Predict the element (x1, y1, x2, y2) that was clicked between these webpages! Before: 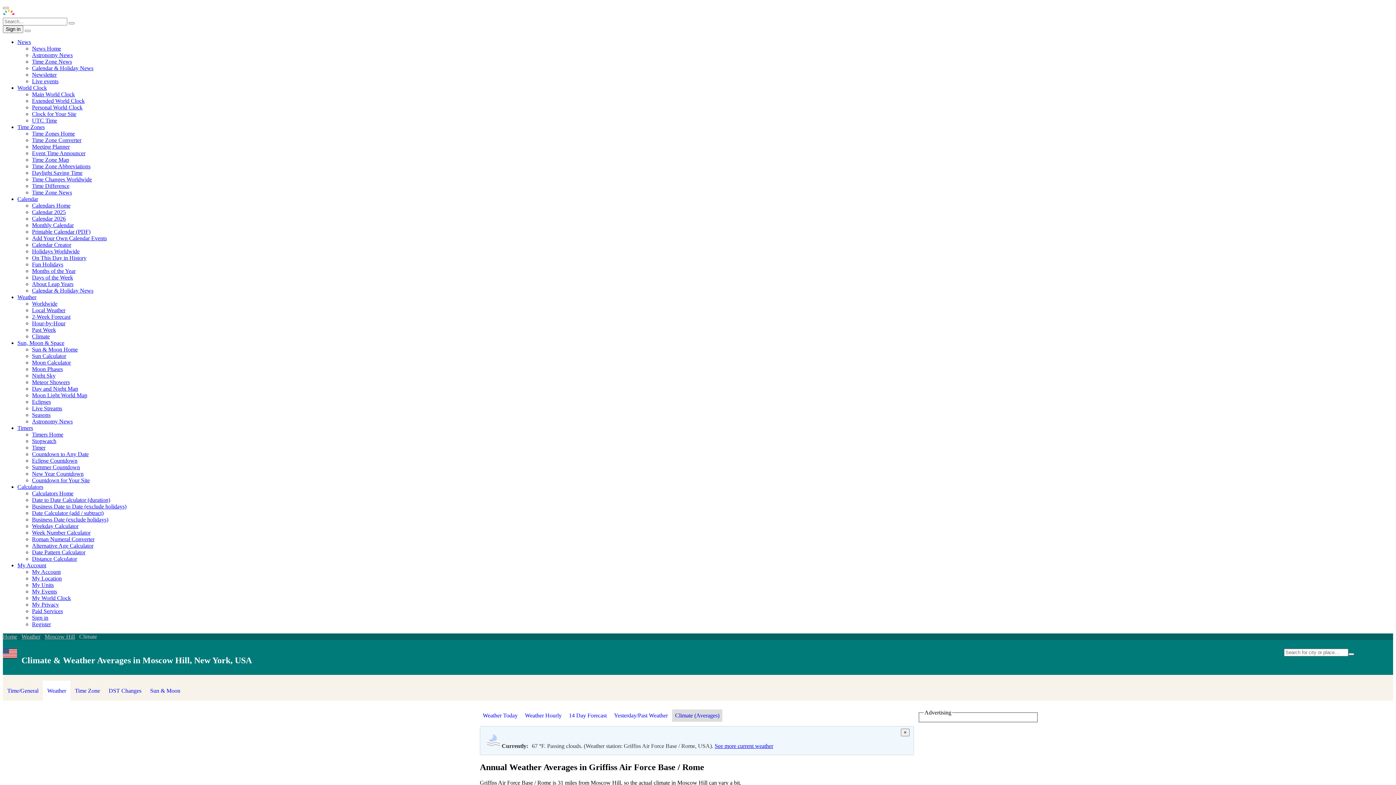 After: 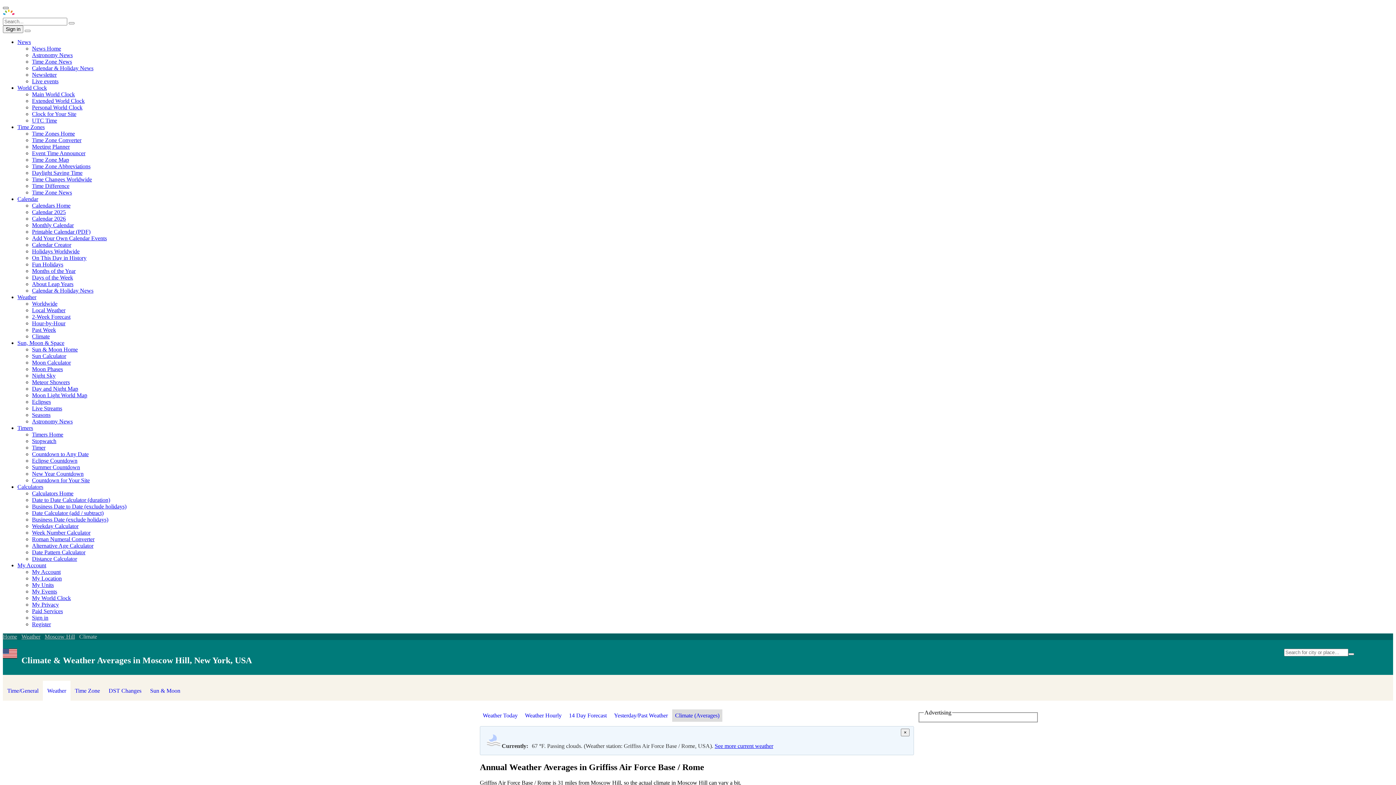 Action: bbox: (2, 6, 8, 9) label: Menu